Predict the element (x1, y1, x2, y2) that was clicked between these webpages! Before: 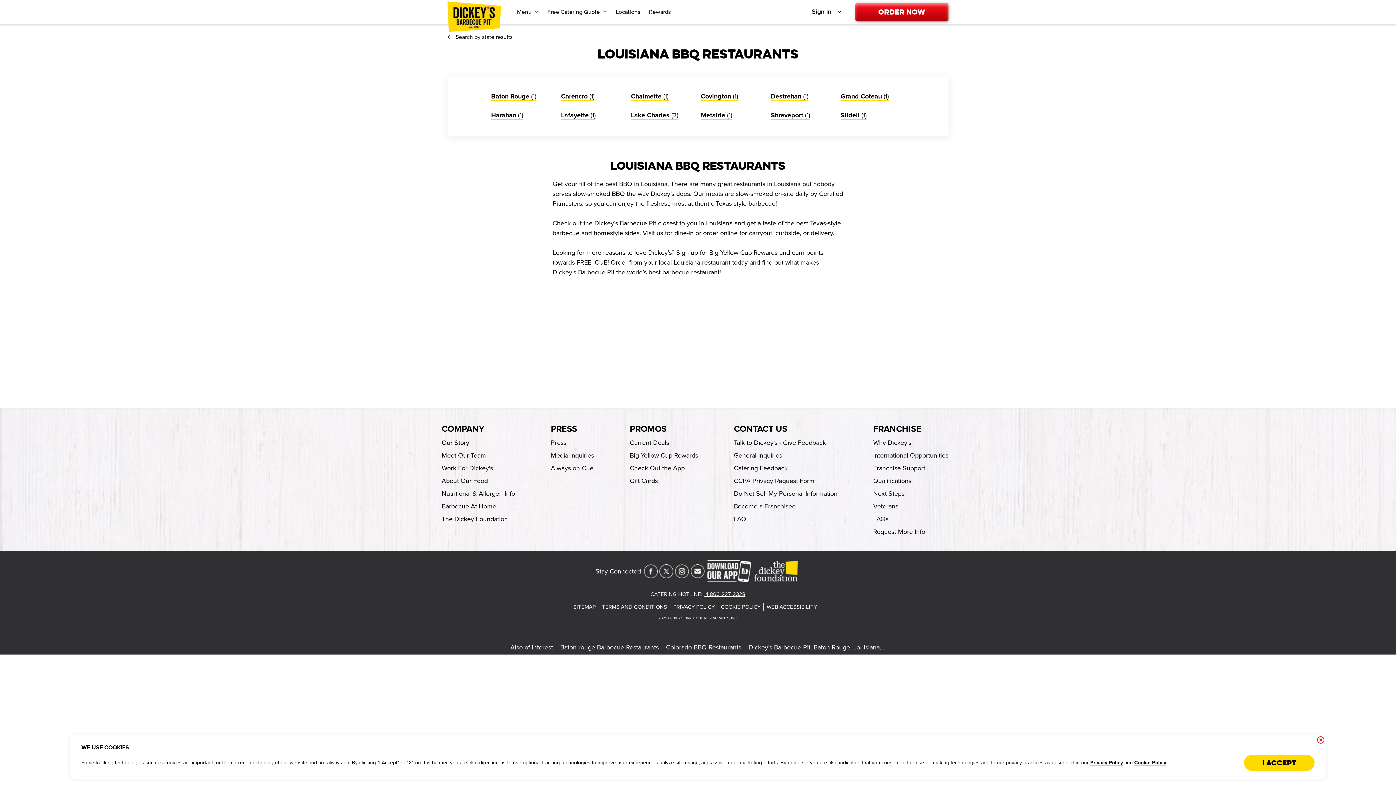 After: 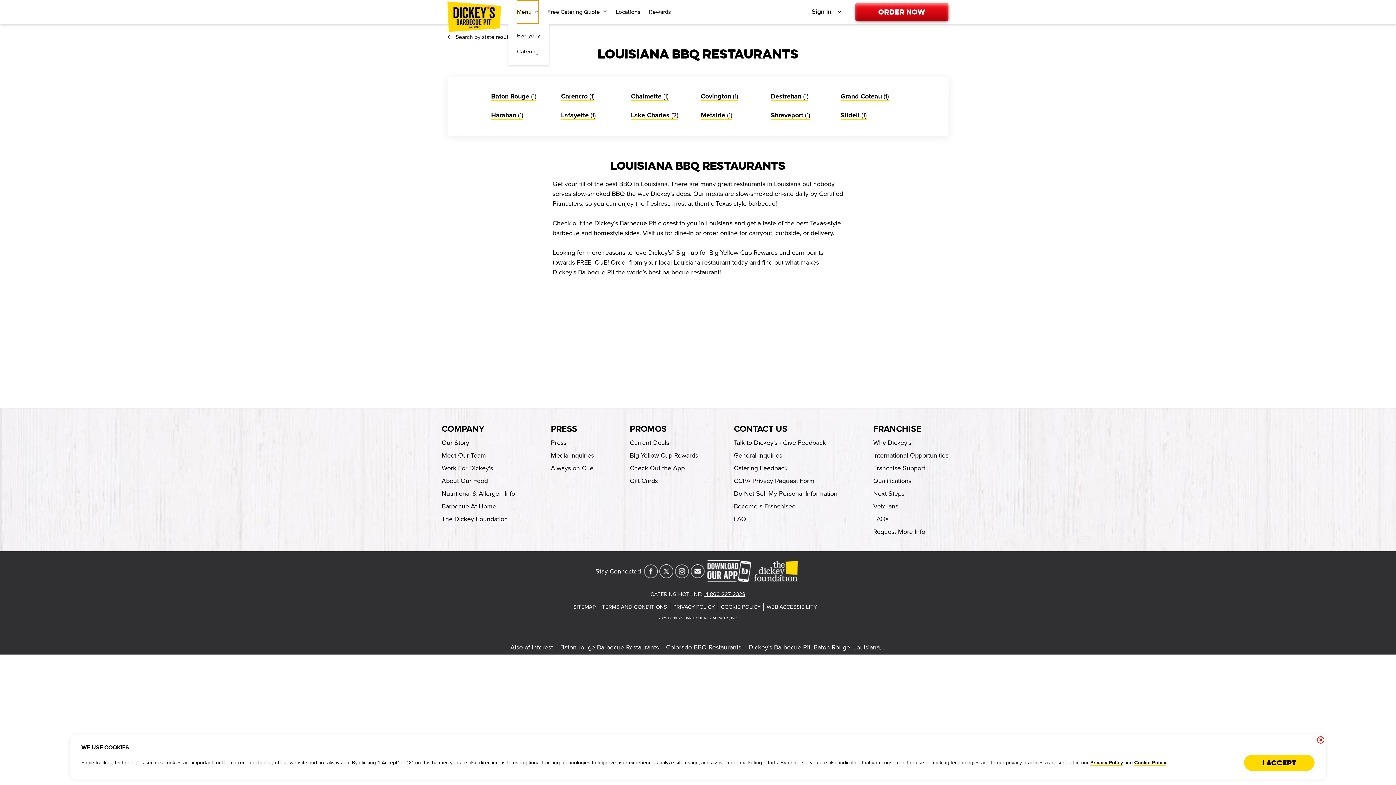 Action: label: Menu submenu link bbox: (517, 0, 538, 23)